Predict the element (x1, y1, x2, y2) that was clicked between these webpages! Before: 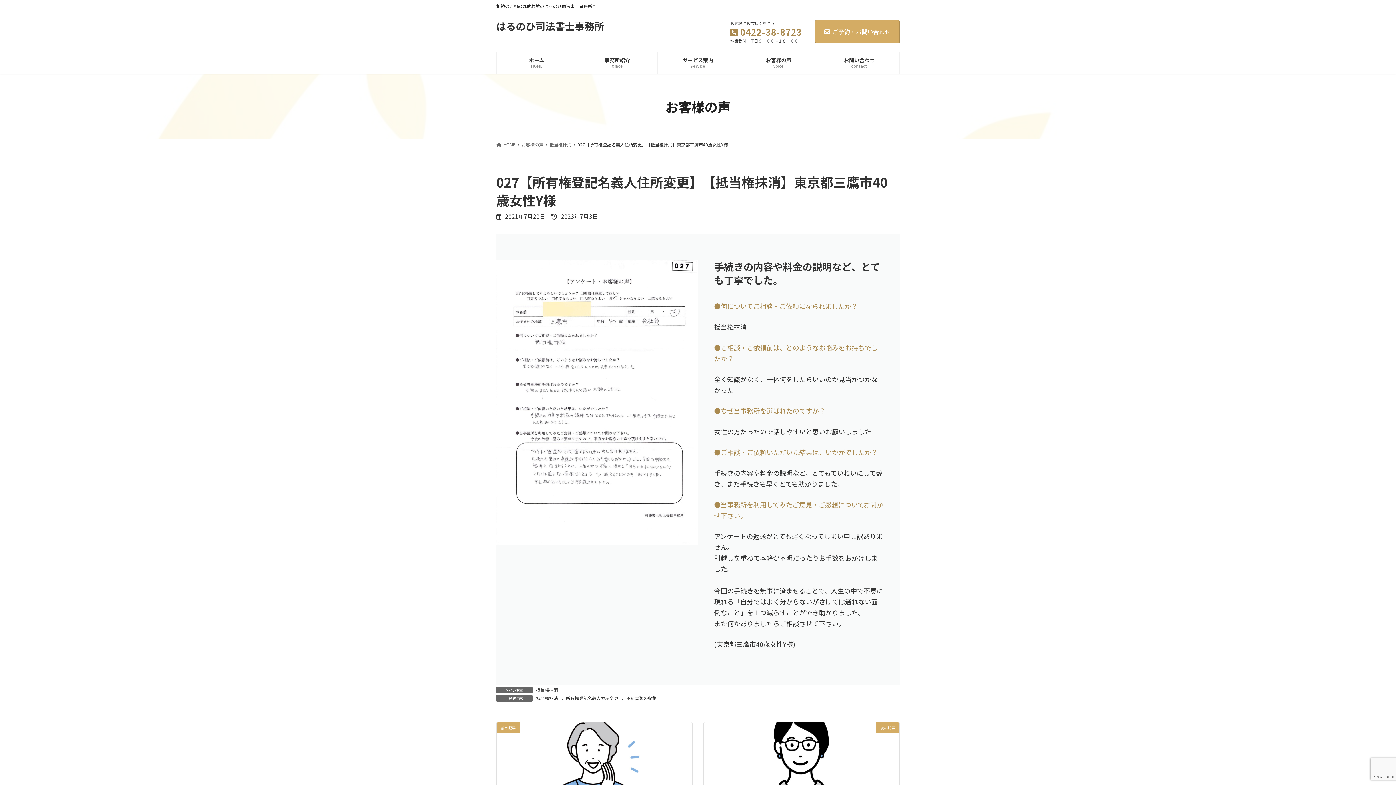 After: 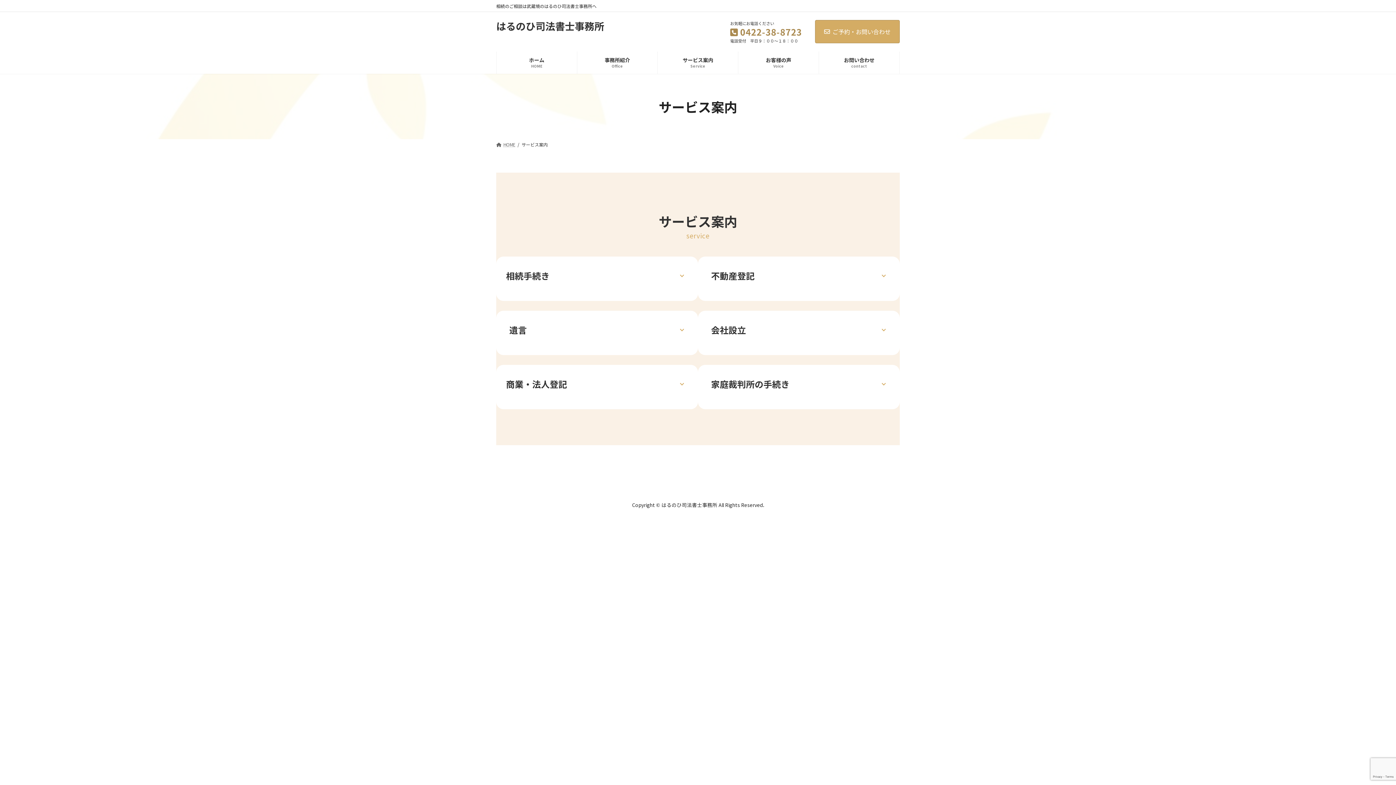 Action: bbox: (657, 51, 738, 73) label: サービス案内
Service